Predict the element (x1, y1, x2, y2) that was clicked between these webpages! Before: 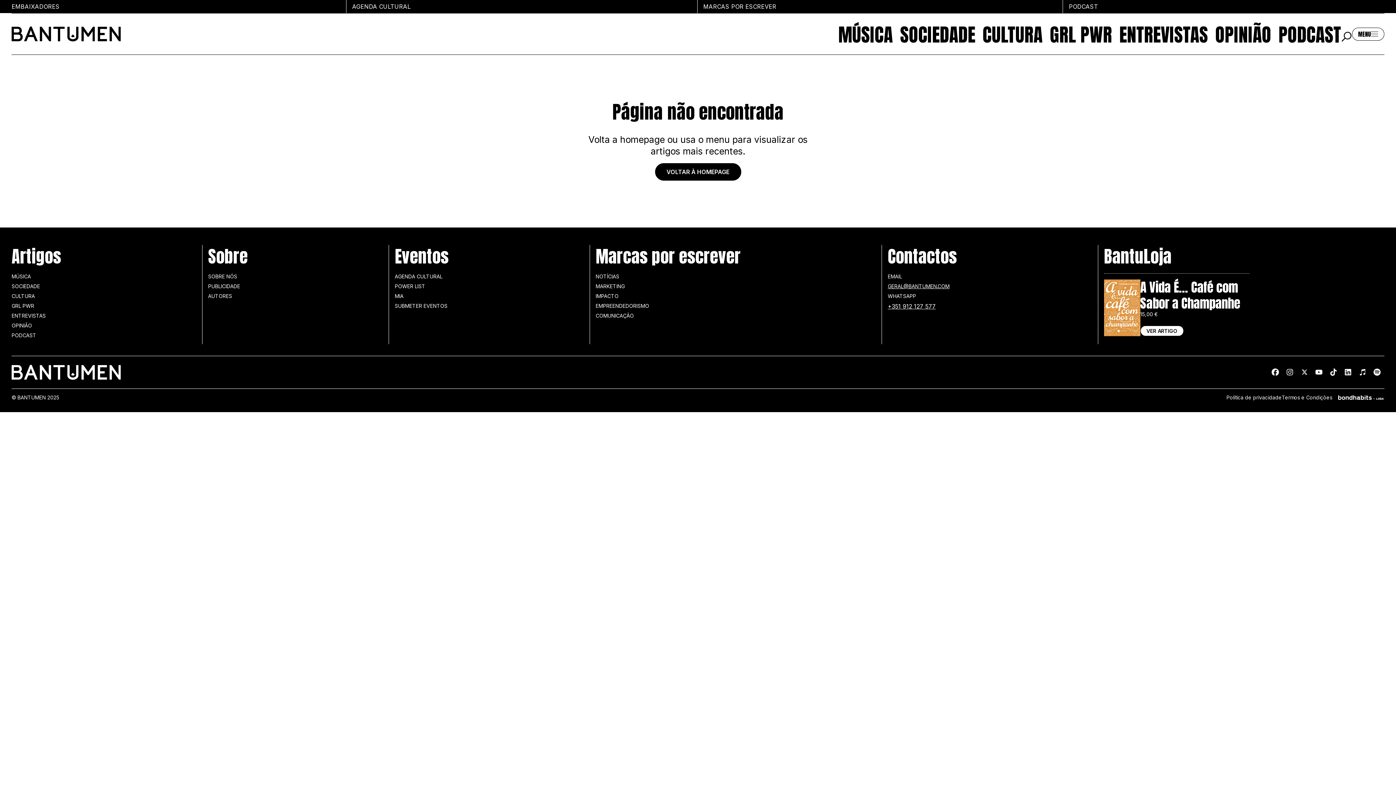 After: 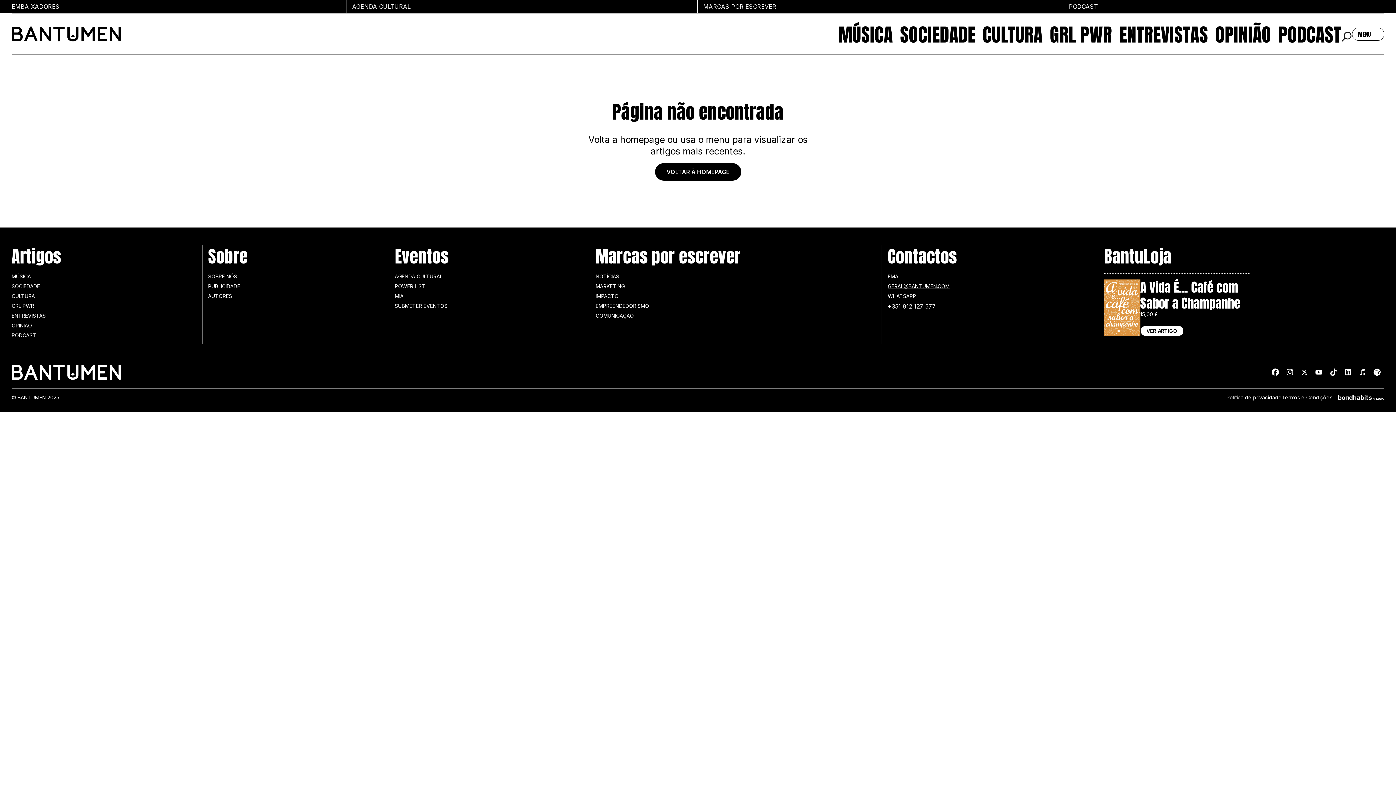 Action: bbox: (1355, 365, 1370, 379)